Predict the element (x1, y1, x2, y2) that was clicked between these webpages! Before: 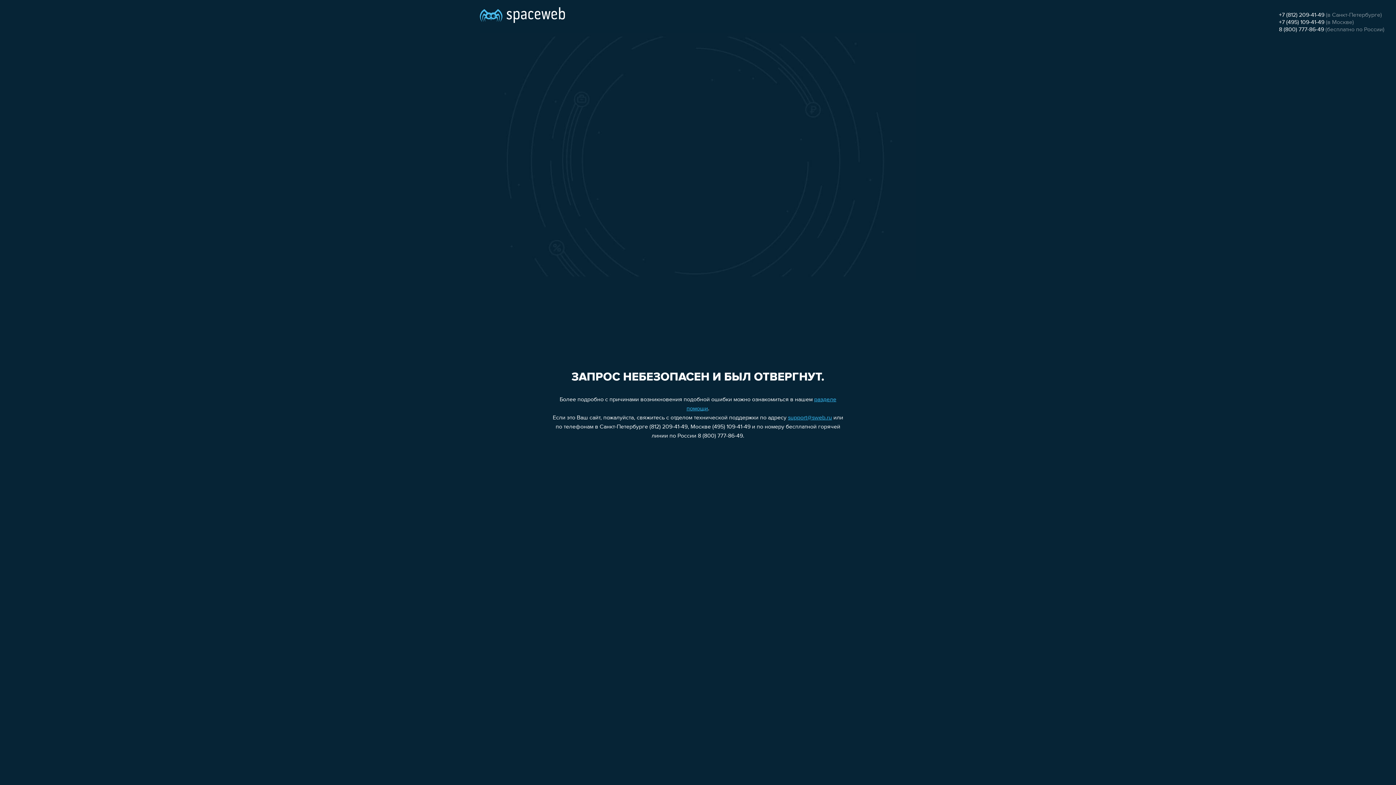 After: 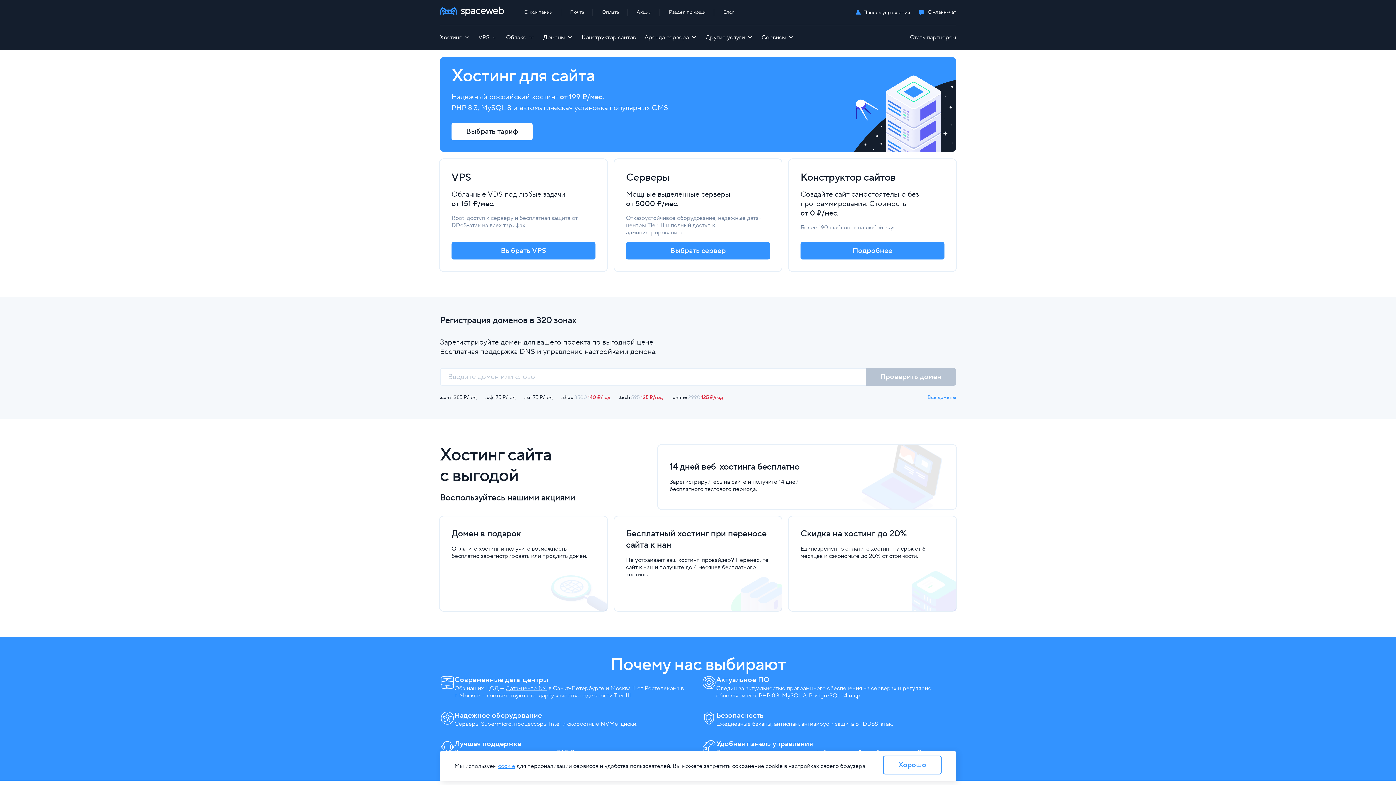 Action: bbox: (480, 0, 565, 25)